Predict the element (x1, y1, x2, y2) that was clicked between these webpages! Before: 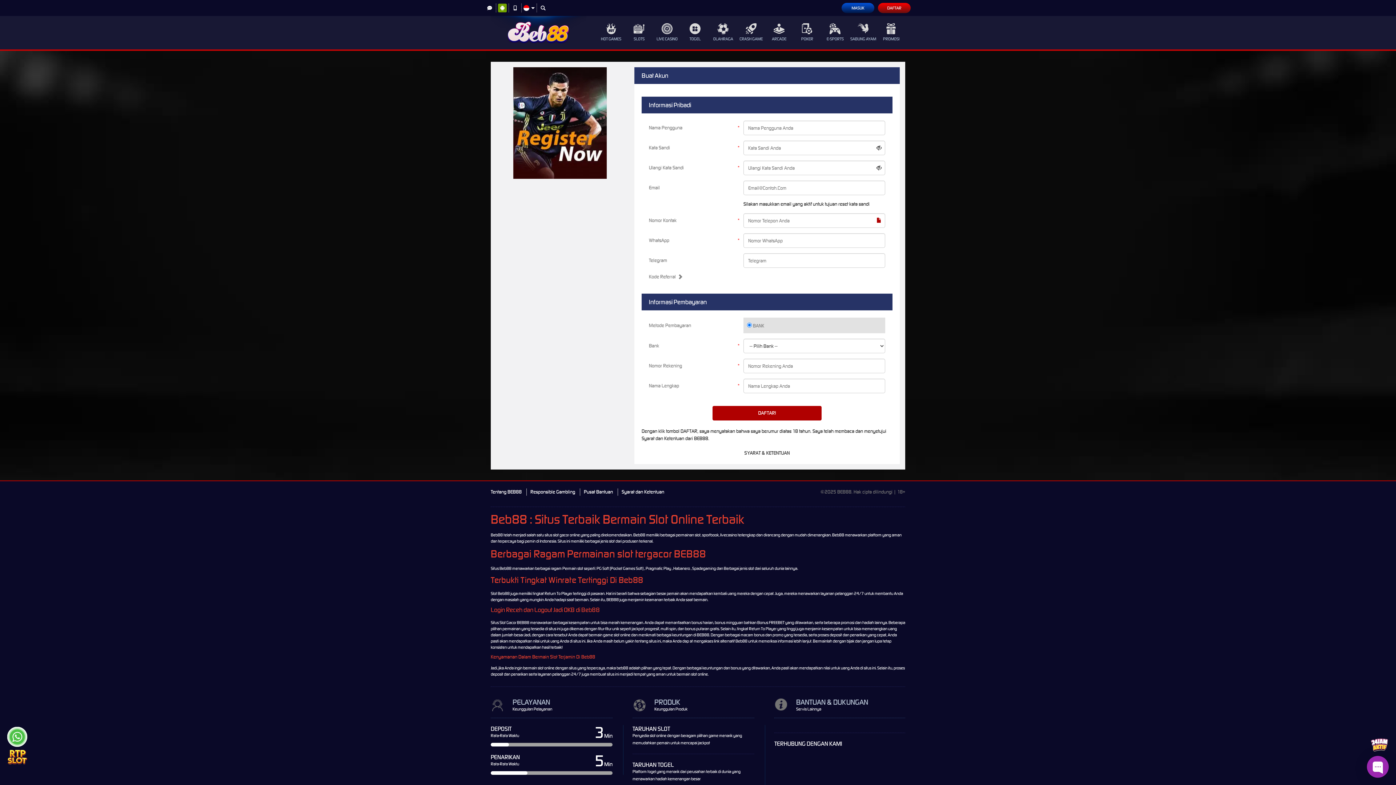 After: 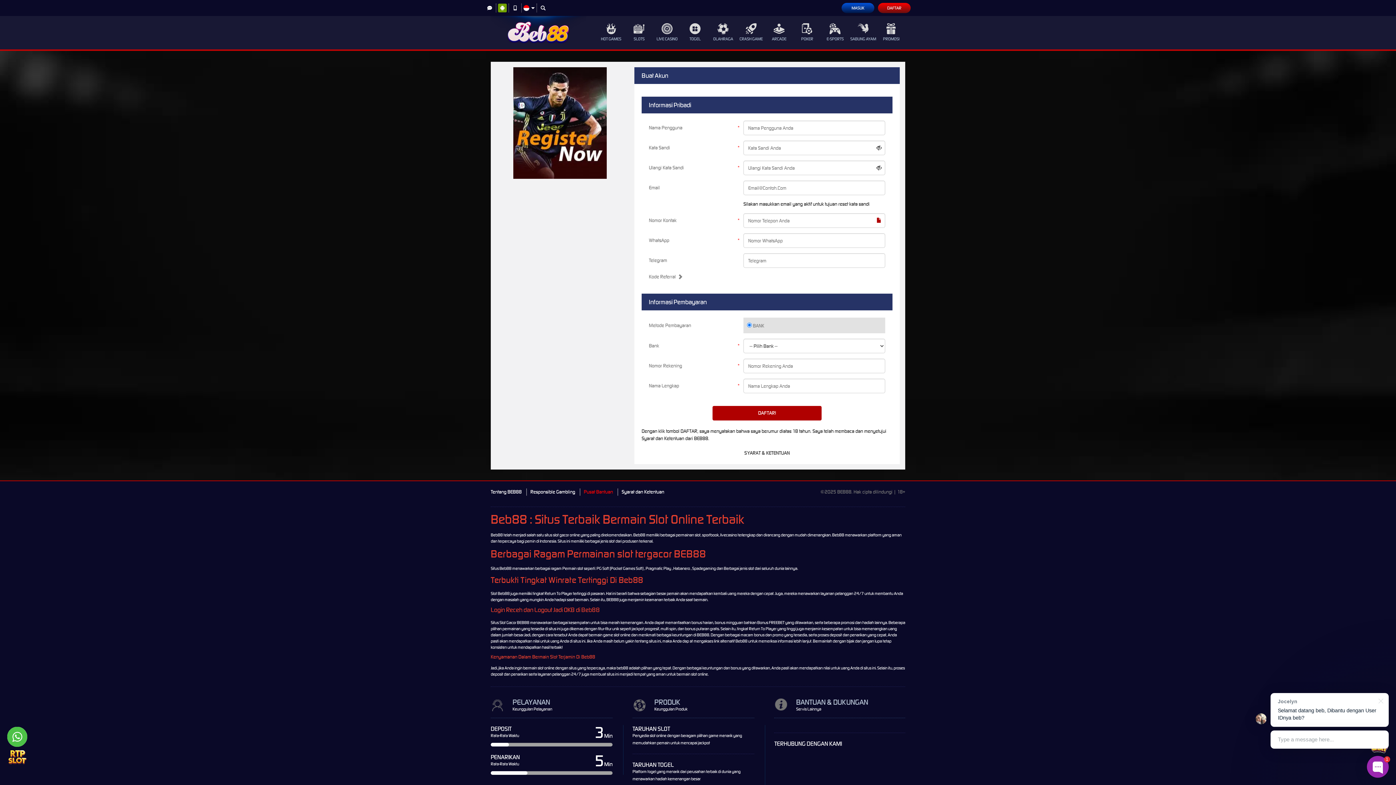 Action: bbox: (580, 488, 616, 496) label: Pusat Bantuan